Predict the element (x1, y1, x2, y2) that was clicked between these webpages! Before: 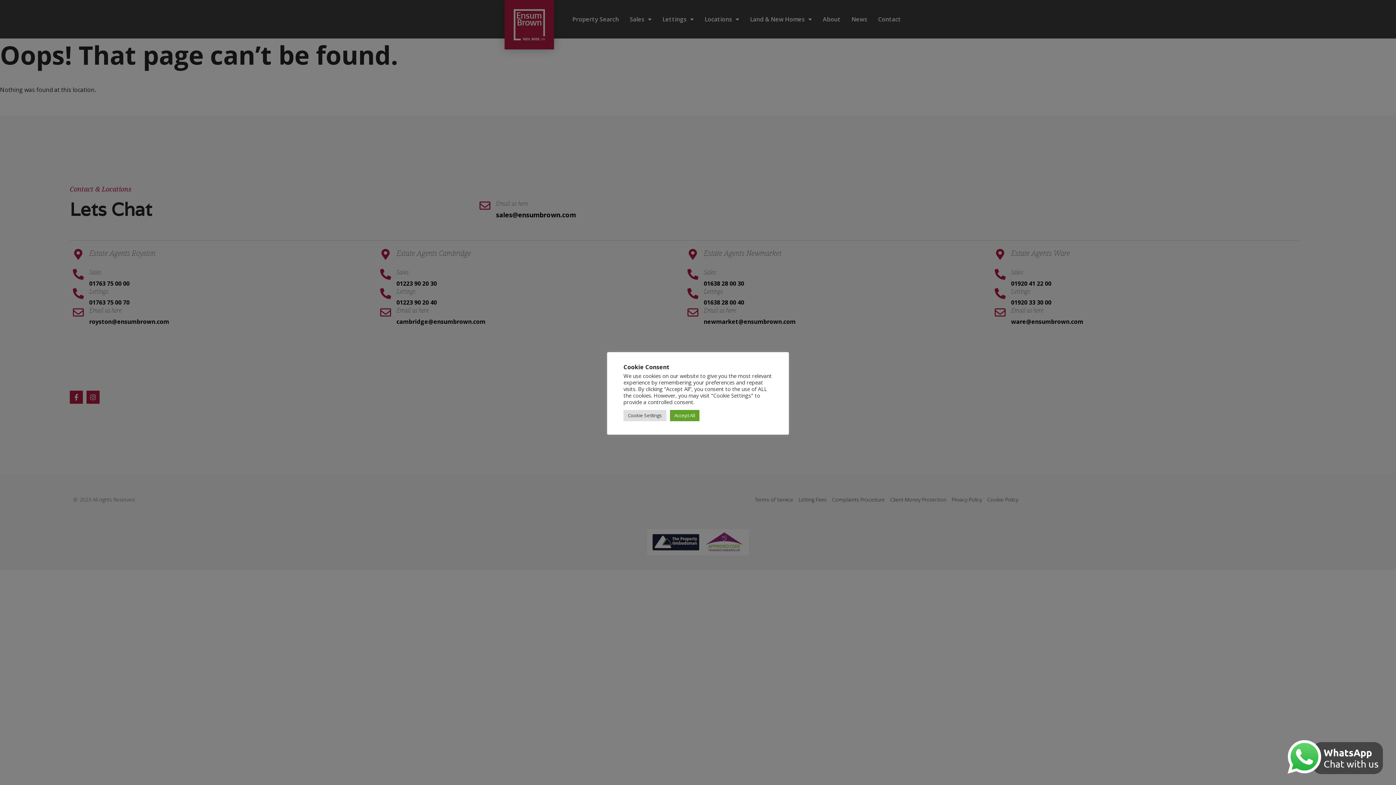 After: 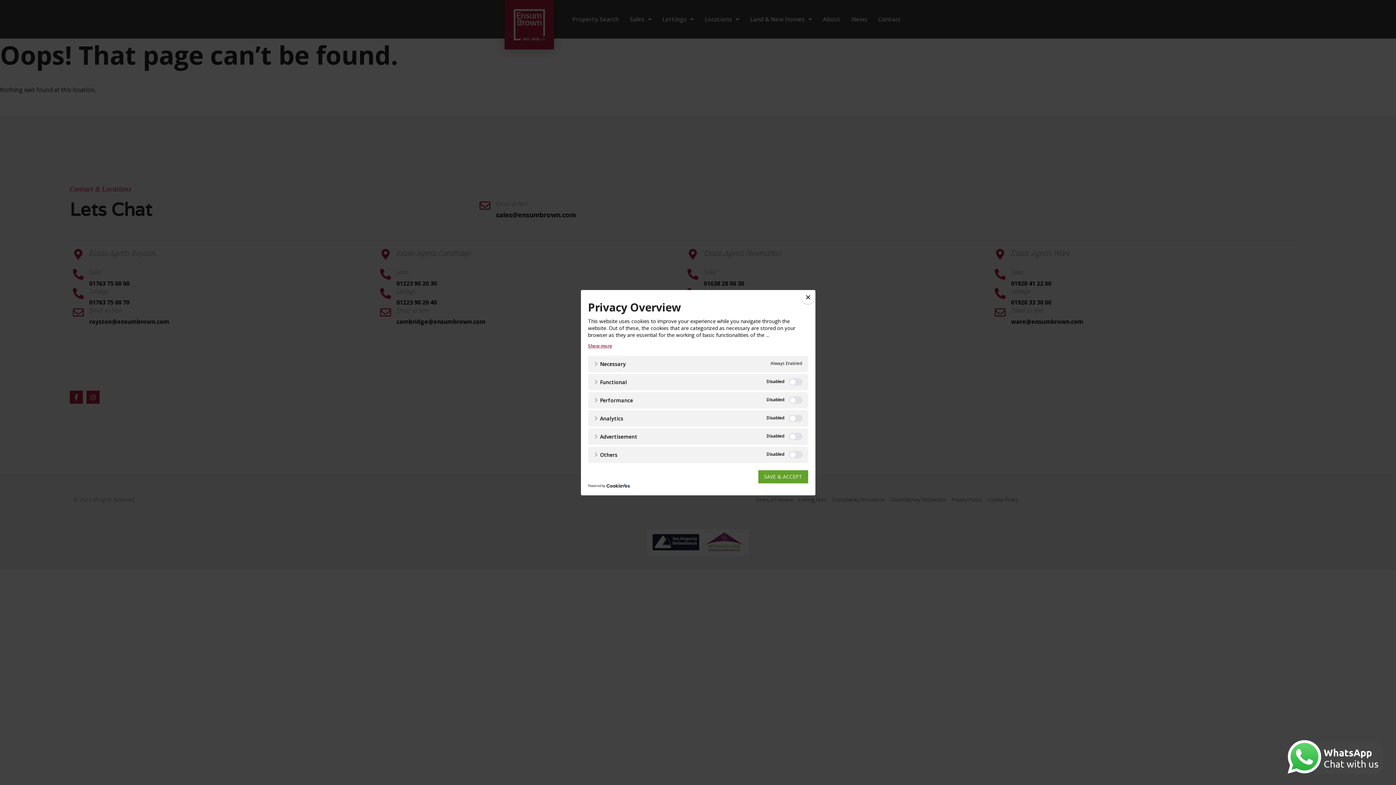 Action: bbox: (623, 410, 666, 421) label: Cookie Settings